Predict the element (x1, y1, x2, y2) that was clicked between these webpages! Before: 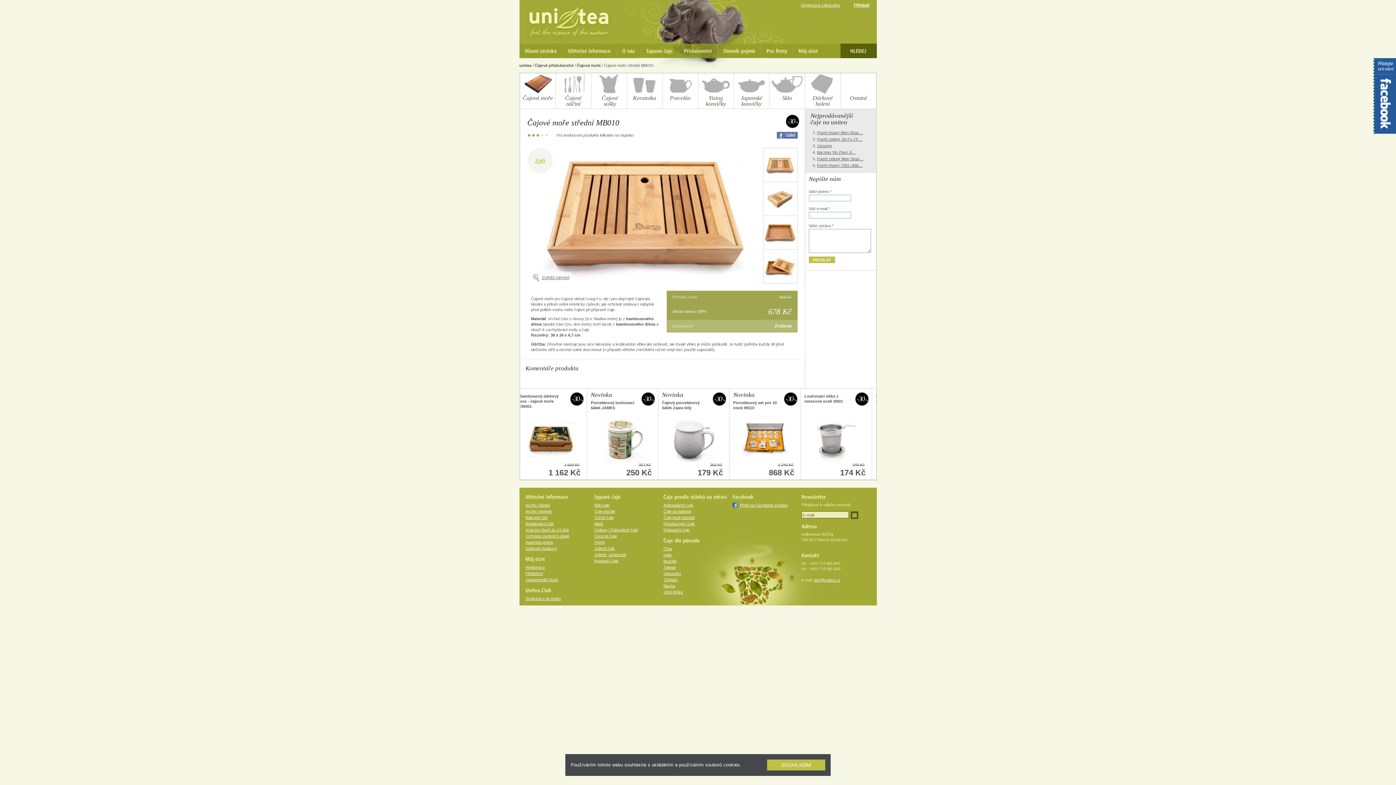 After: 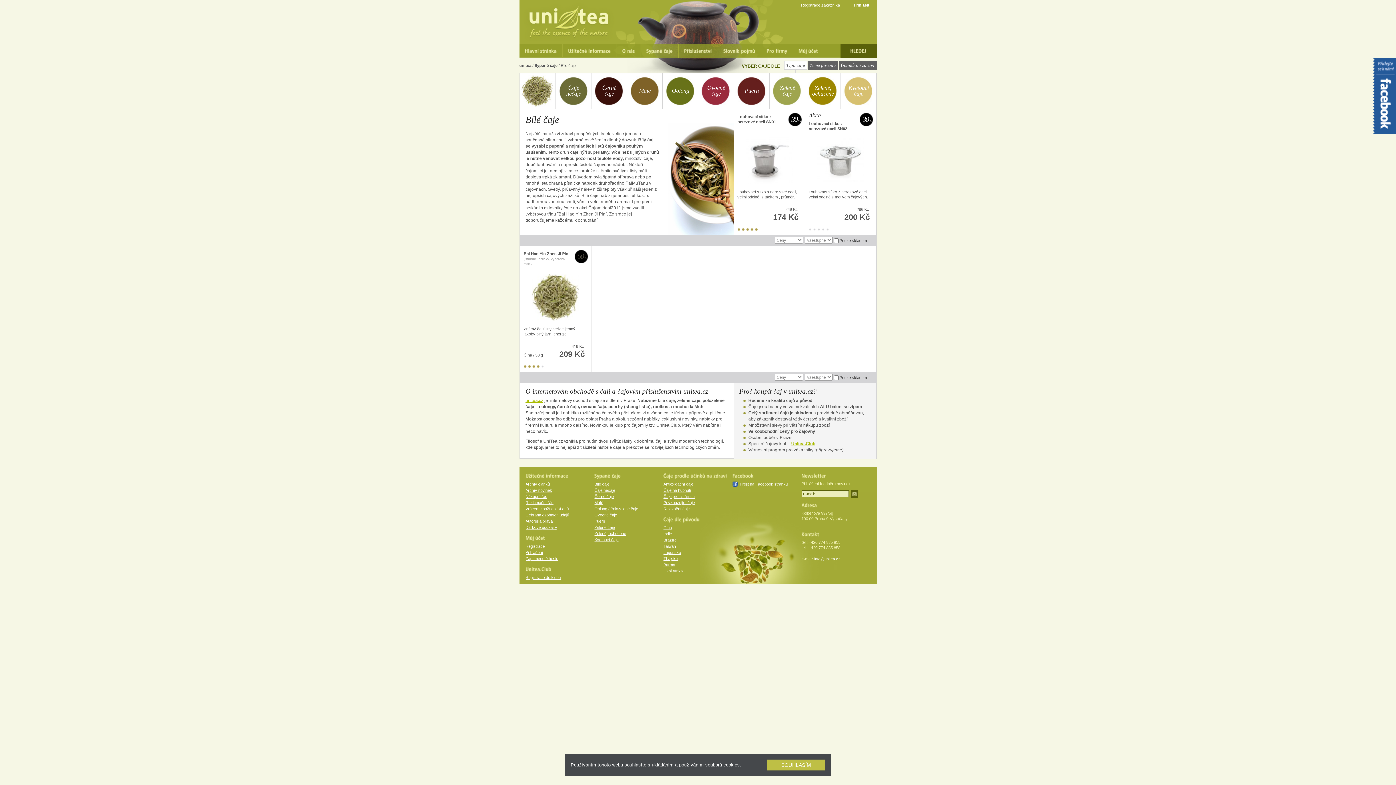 Action: bbox: (594, 503, 609, 507) label: Bílé čaje